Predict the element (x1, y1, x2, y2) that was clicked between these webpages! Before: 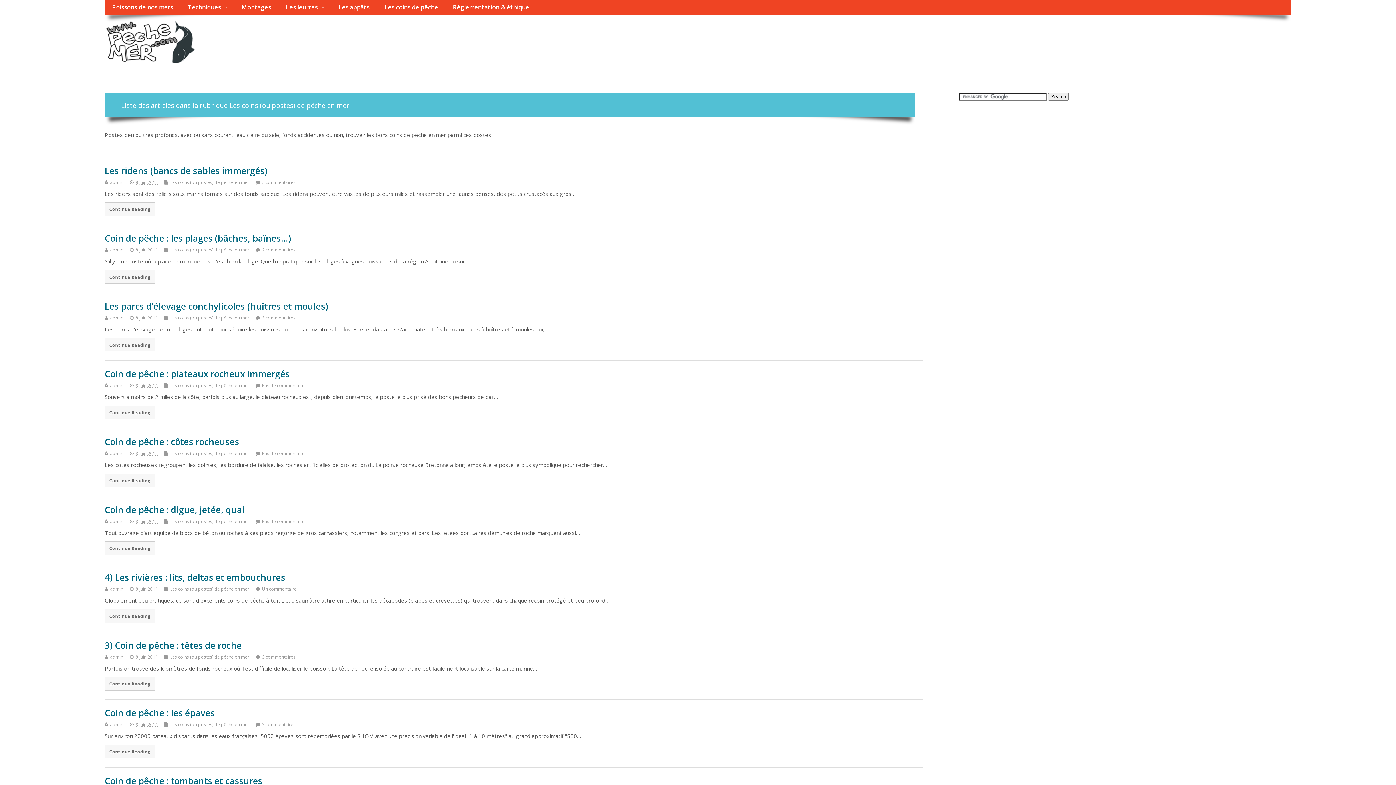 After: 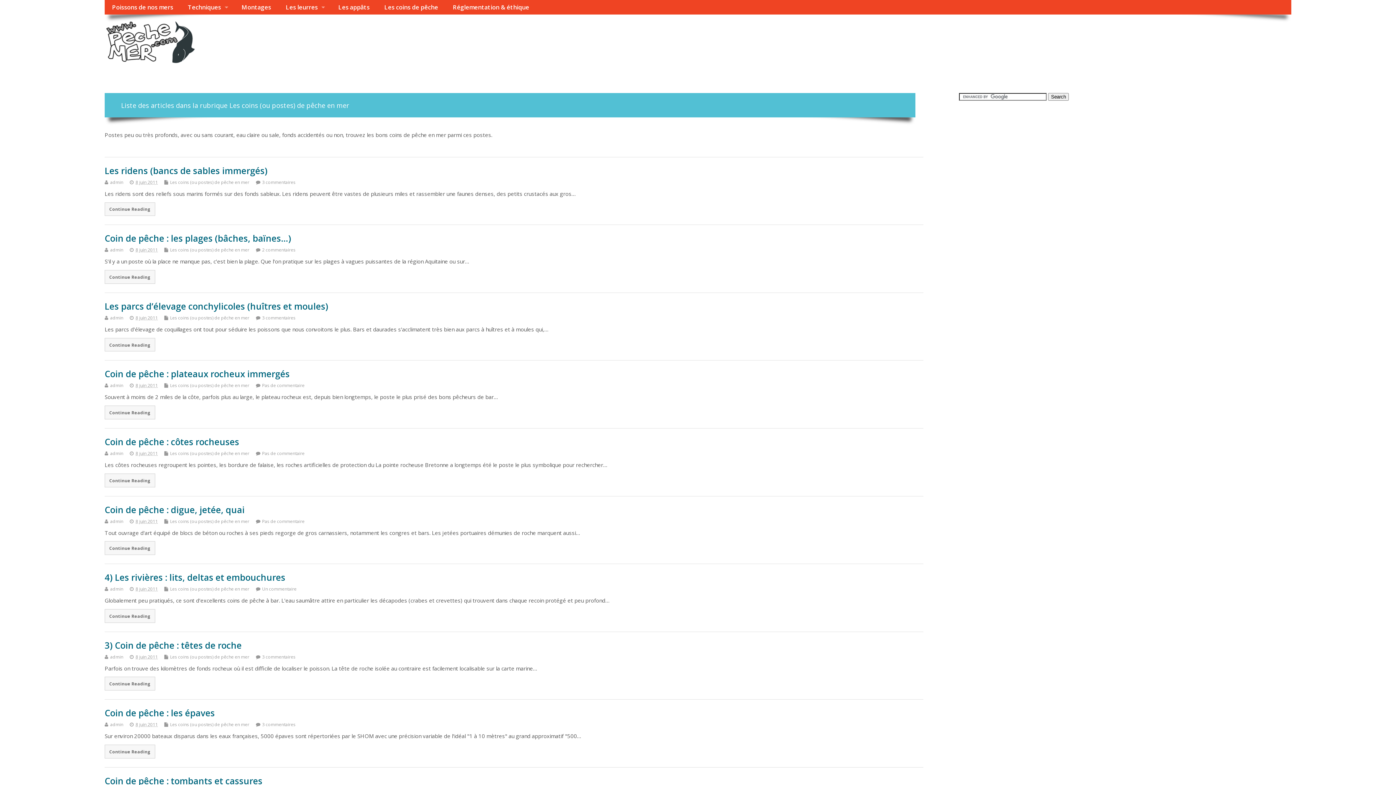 Action: bbox: (170, 518, 249, 524) label: Les coins (ou postes) de pêche en mer